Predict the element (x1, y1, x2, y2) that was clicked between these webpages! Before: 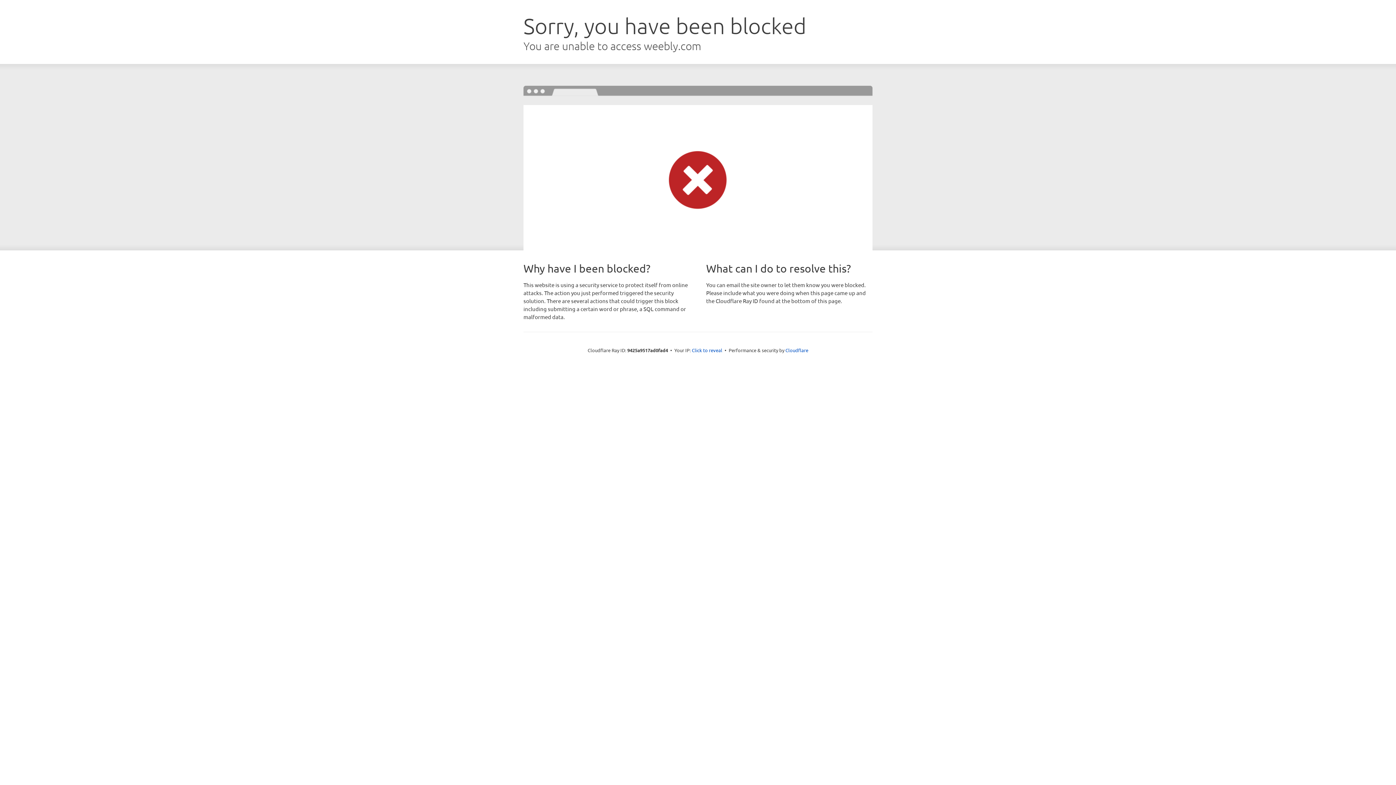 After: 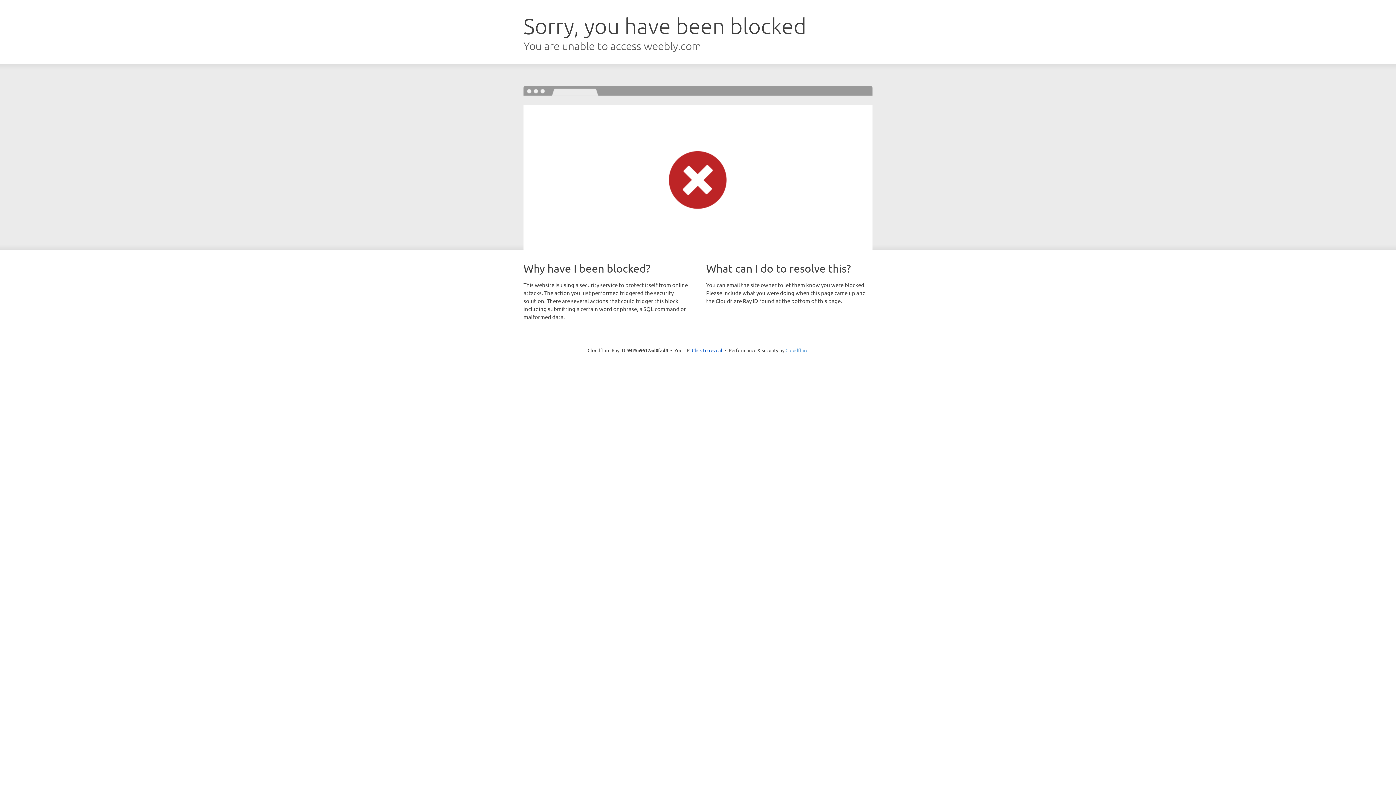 Action: label: Cloudflare bbox: (785, 347, 808, 353)